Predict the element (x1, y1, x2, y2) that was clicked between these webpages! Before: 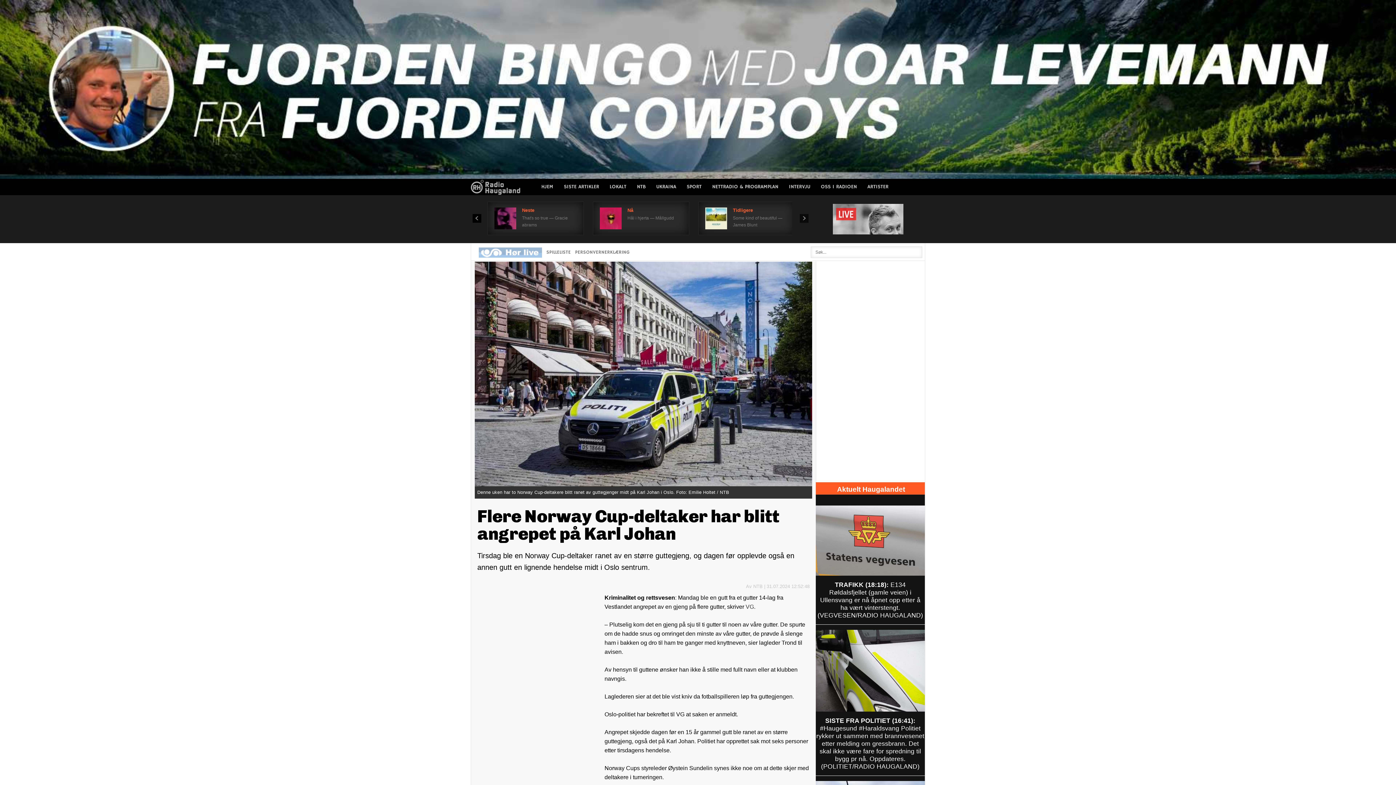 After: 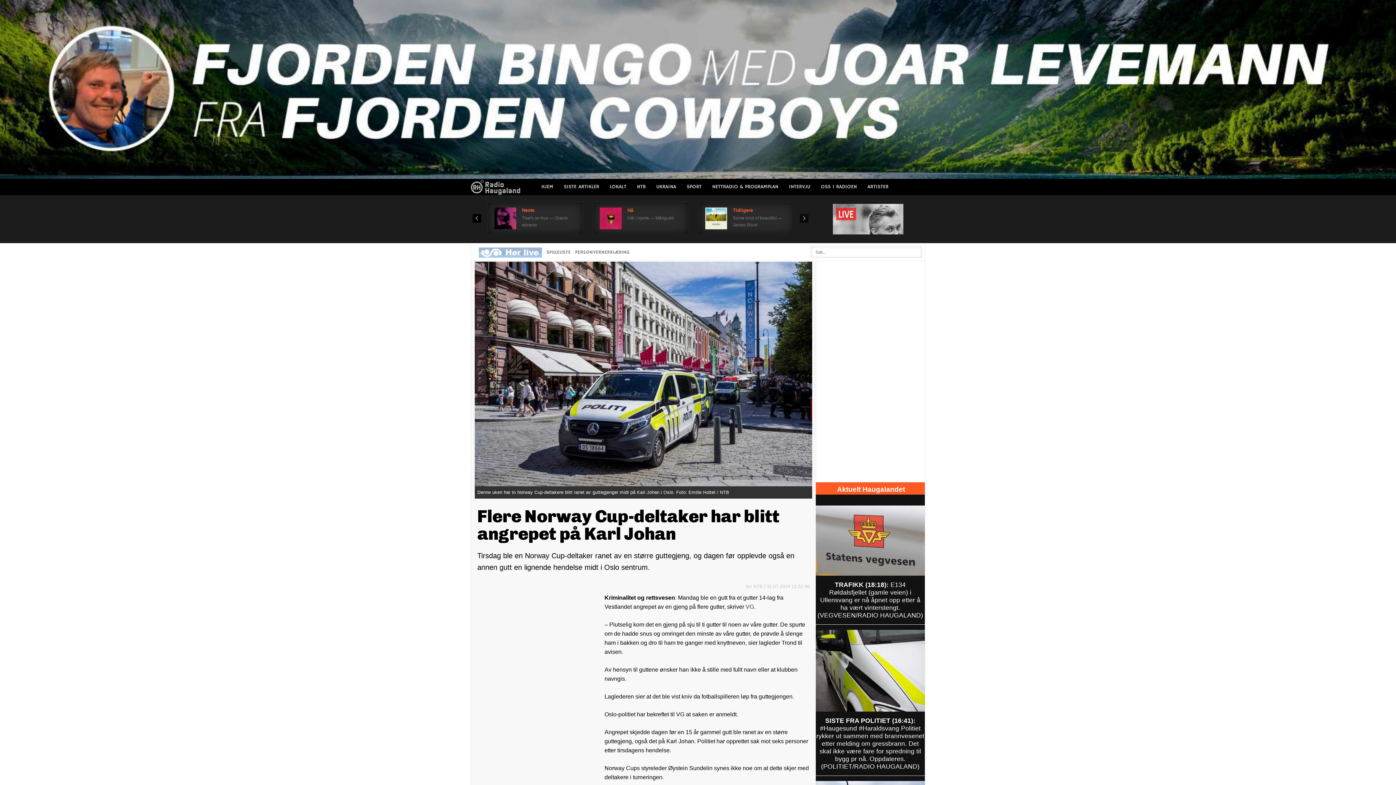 Action: bbox: (476, 247, 544, 261)